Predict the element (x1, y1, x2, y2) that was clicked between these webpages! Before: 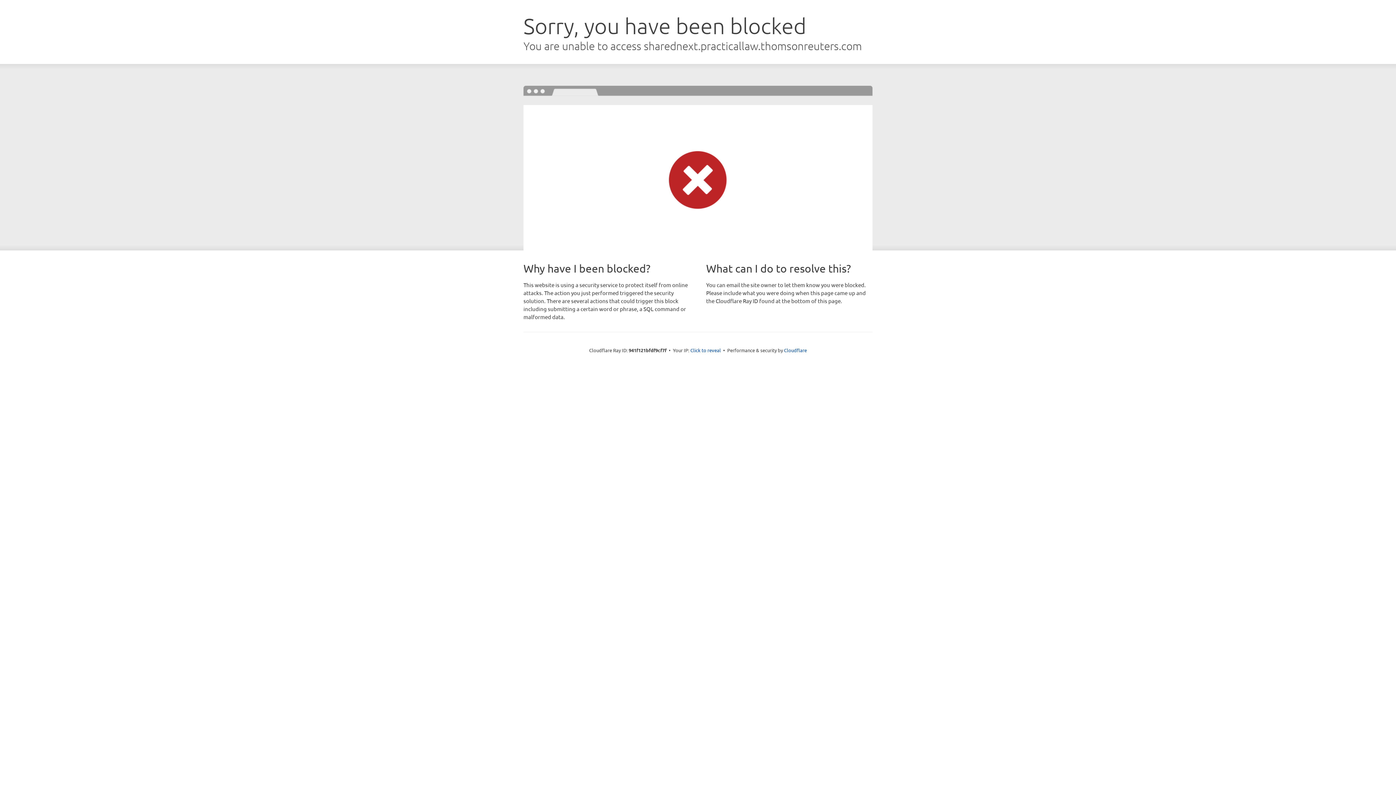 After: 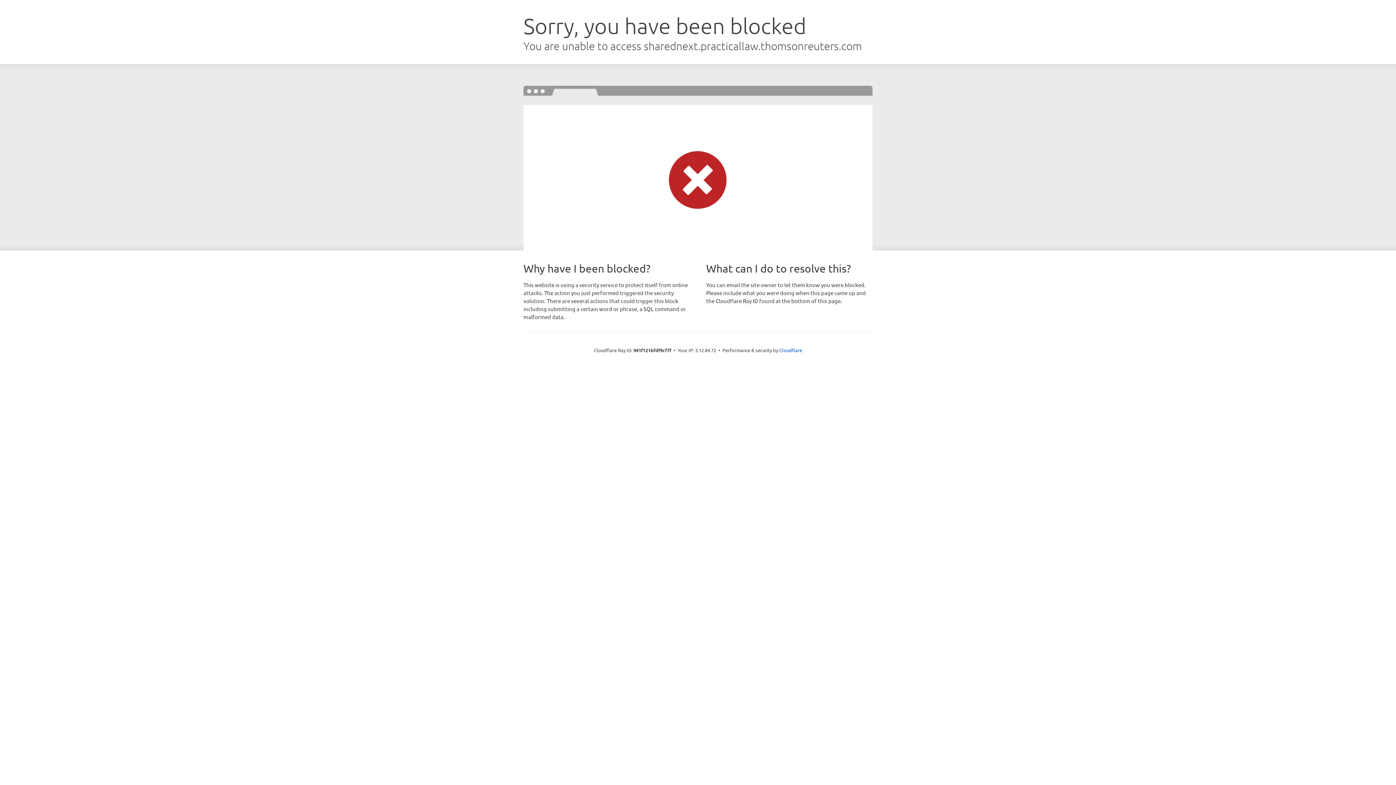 Action: label: Click to reveal bbox: (690, 346, 721, 353)